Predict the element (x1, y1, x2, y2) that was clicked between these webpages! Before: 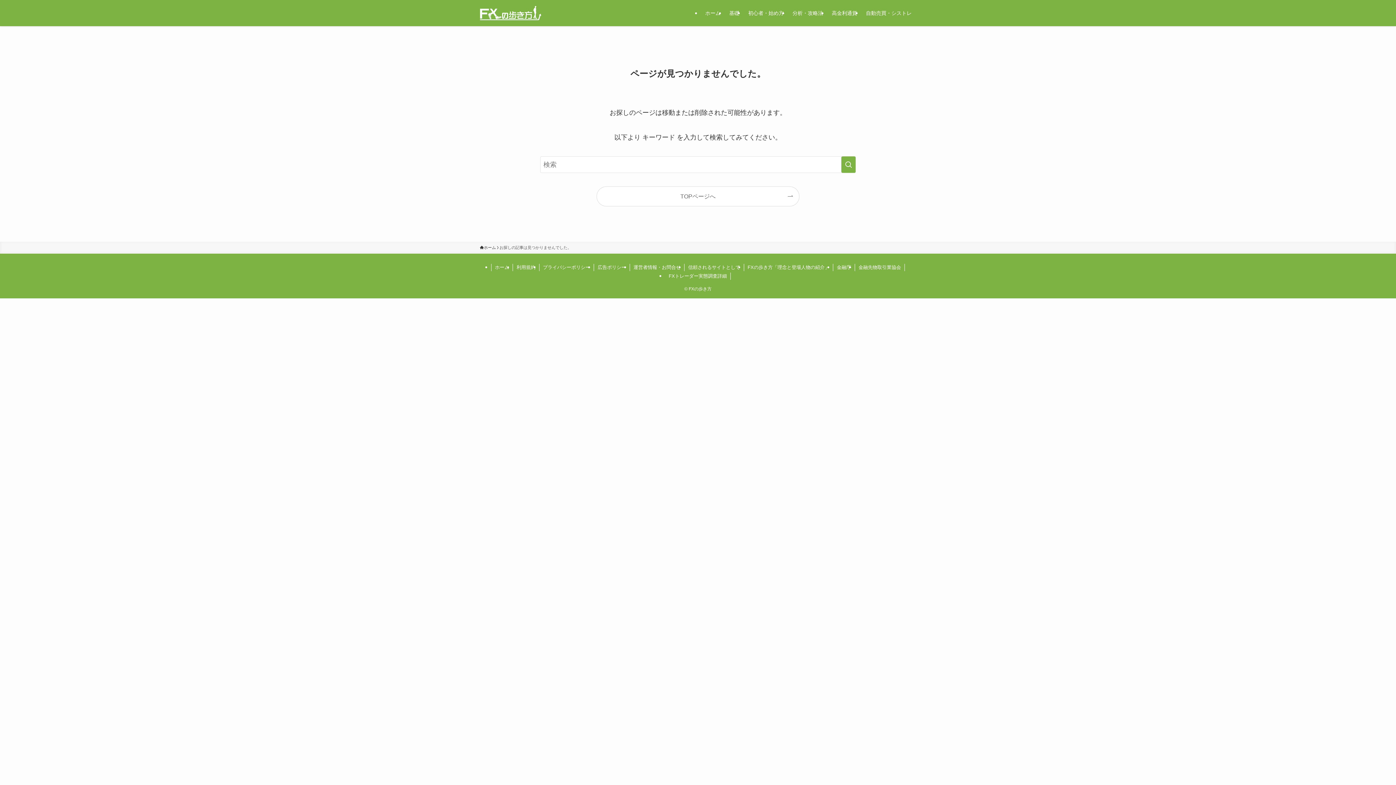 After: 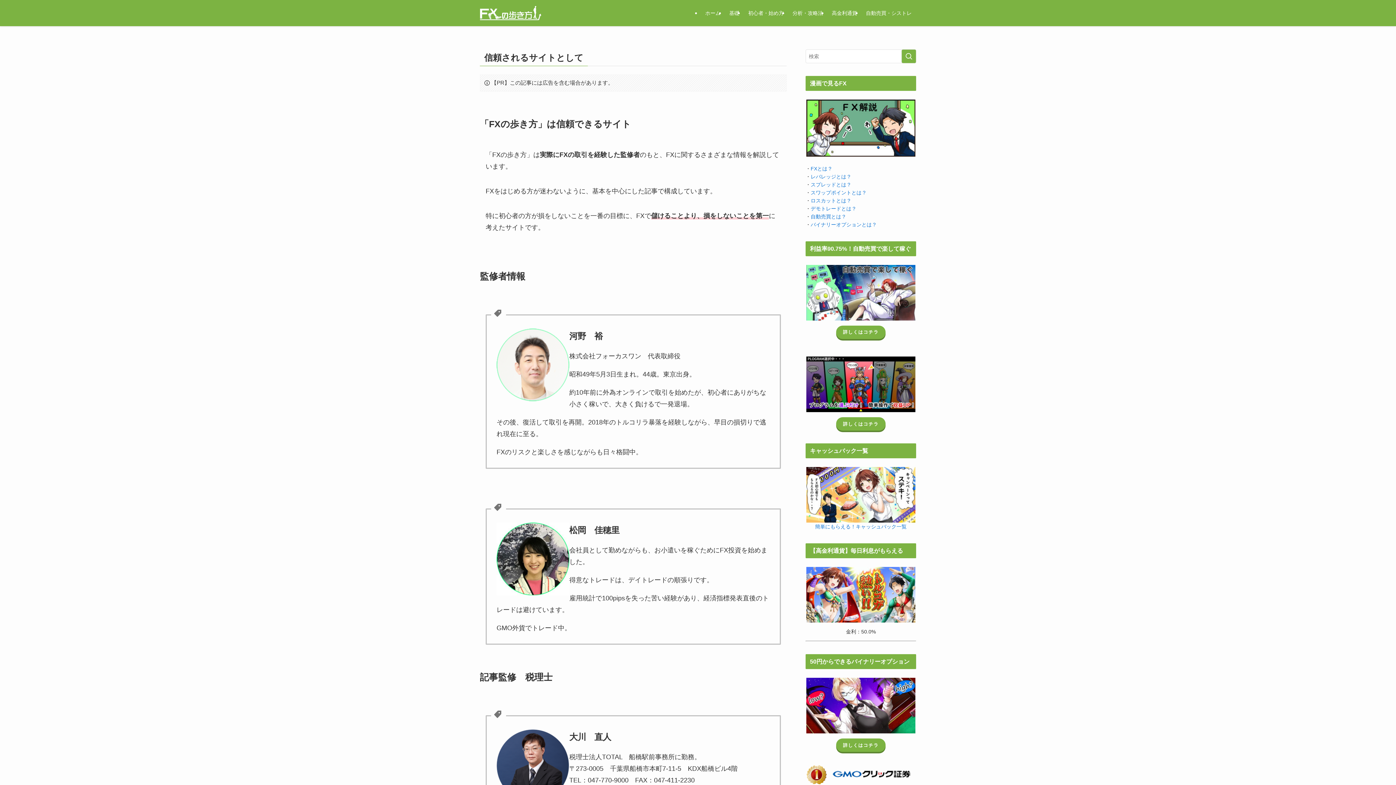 Action: bbox: (684, 264, 744, 271) label: 信頼されるサイトとして